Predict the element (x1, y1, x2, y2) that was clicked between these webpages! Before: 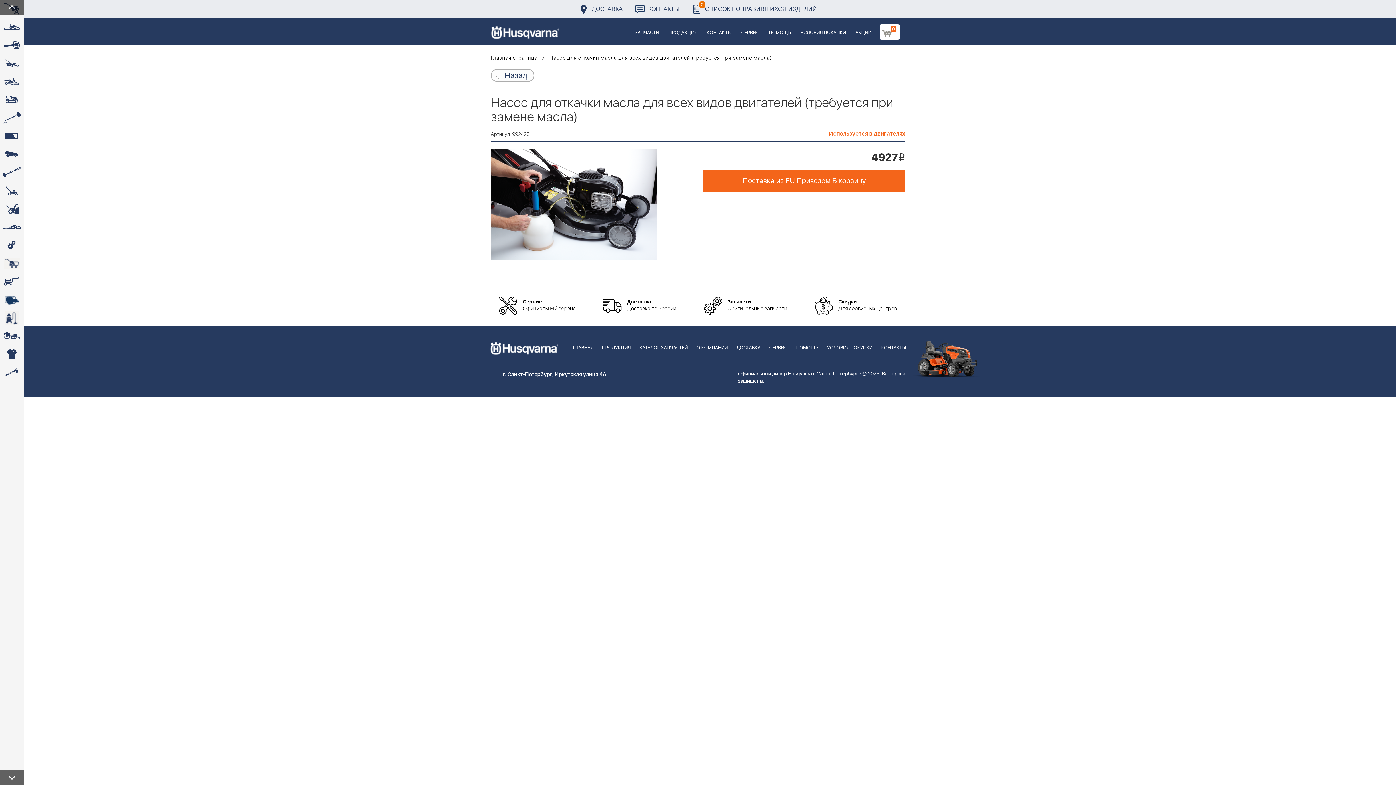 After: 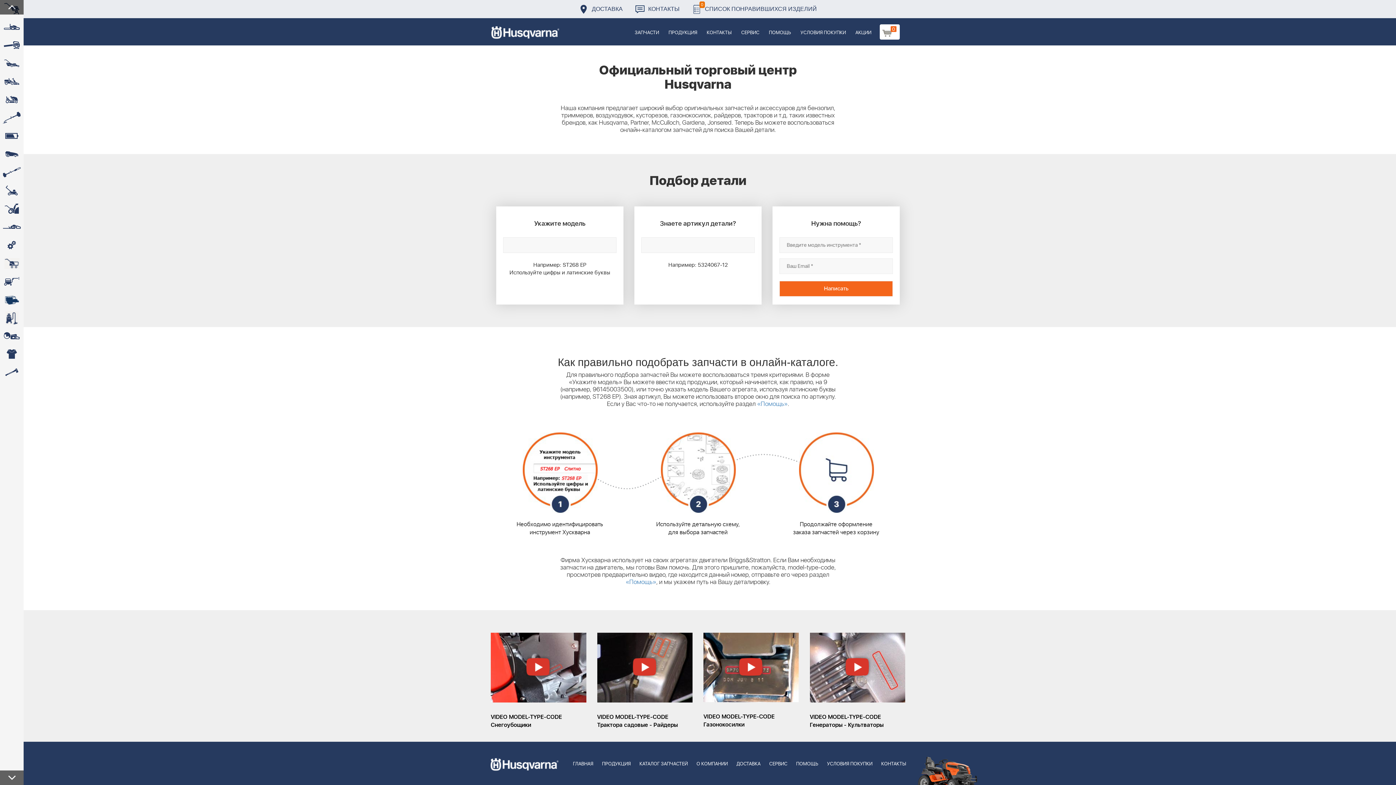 Action: bbox: (630, 18, 664, 45) label: ЗАПЧАСТИ